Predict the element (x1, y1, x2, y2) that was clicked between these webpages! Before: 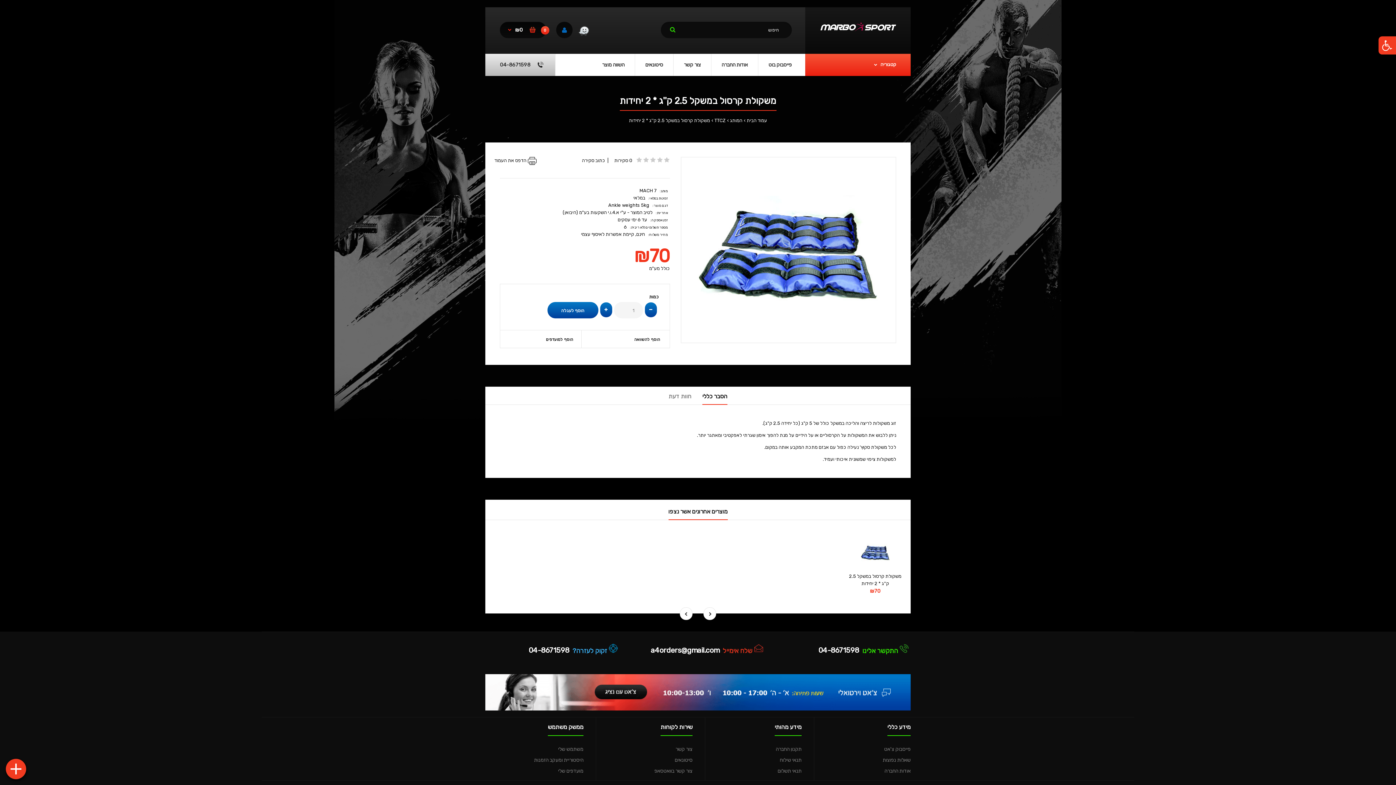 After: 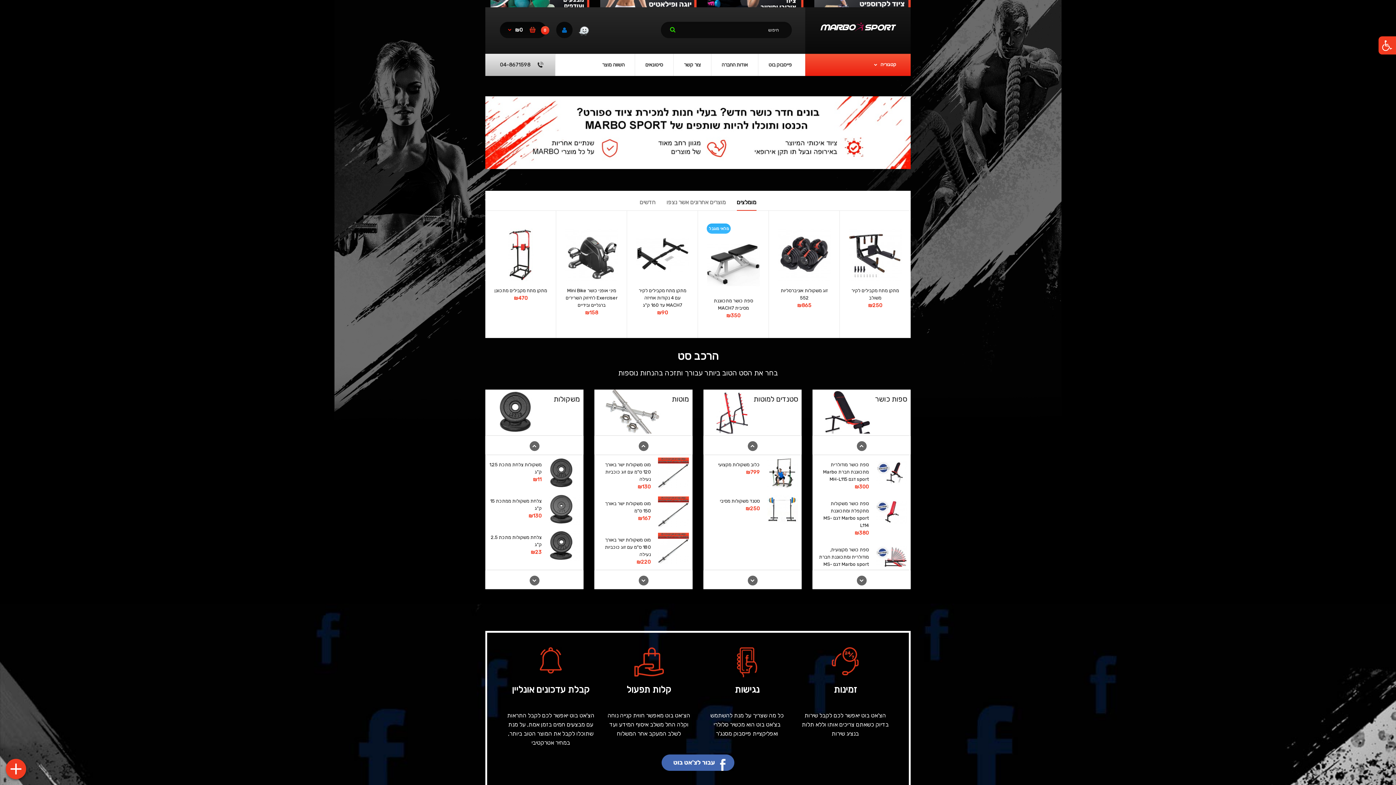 Action: bbox: (680, 607, 692, 620)